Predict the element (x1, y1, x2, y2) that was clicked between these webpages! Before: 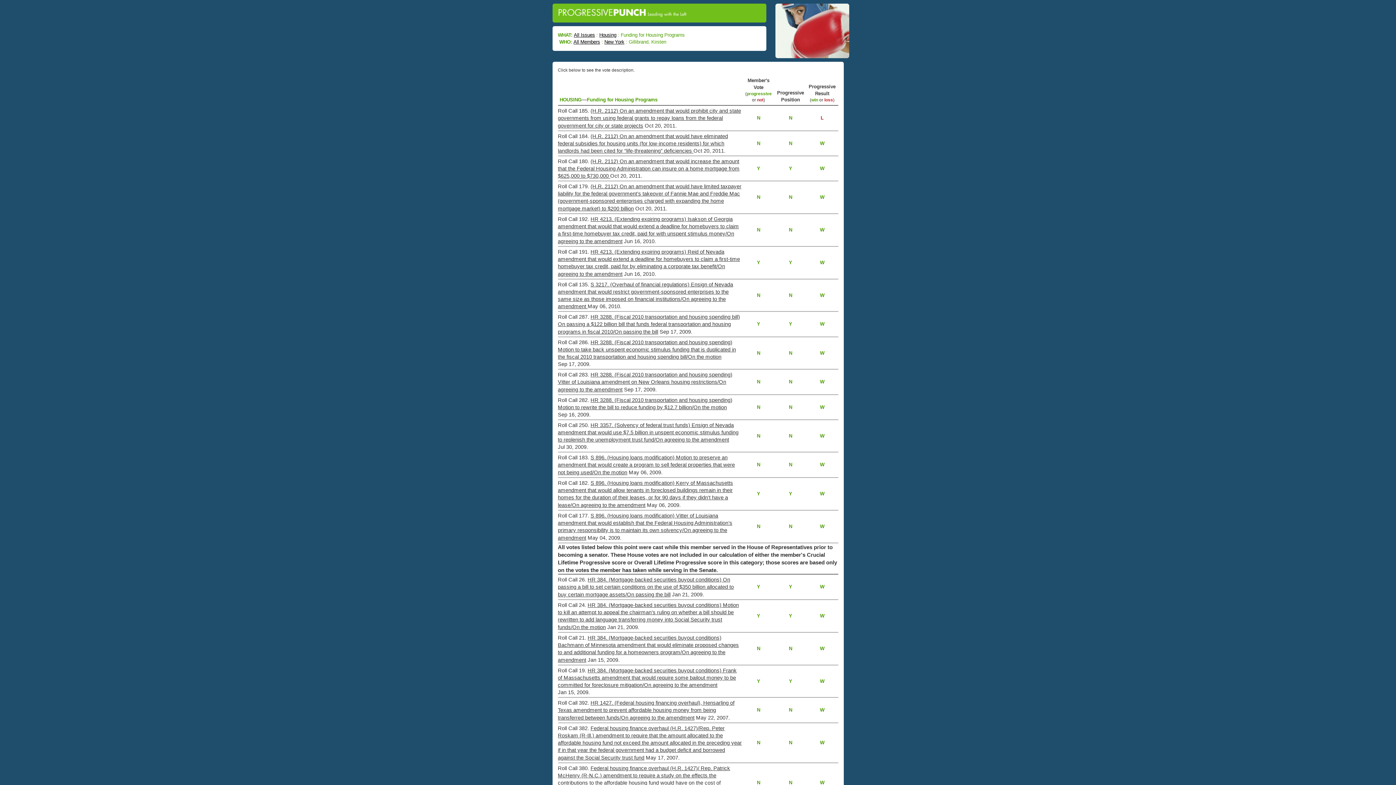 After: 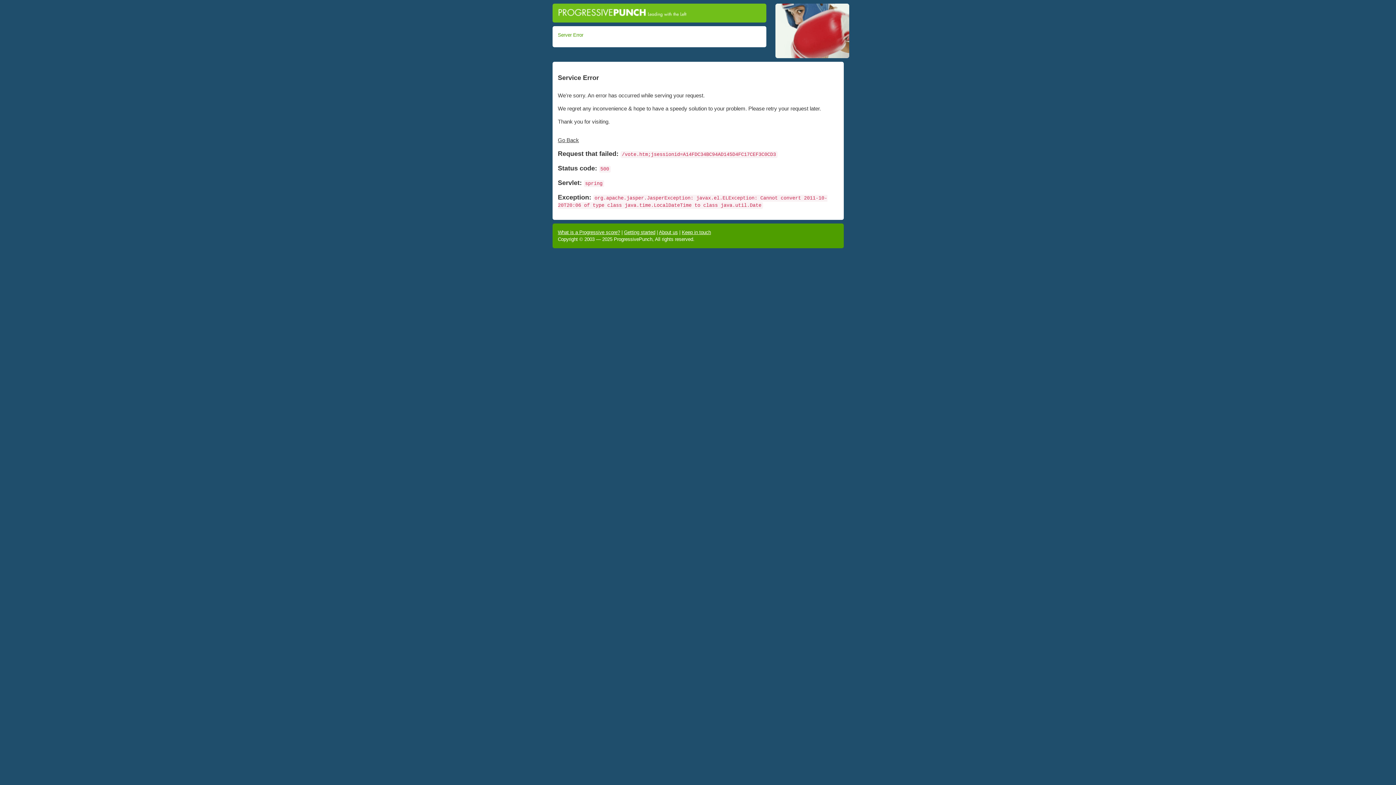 Action: bbox: (558, 158, 739, 178) label: (H.R. 2112) On an amendment that would increase the amount that the Federal Housing Administration can insure on a home mortgage from $625,000 to $730,000 